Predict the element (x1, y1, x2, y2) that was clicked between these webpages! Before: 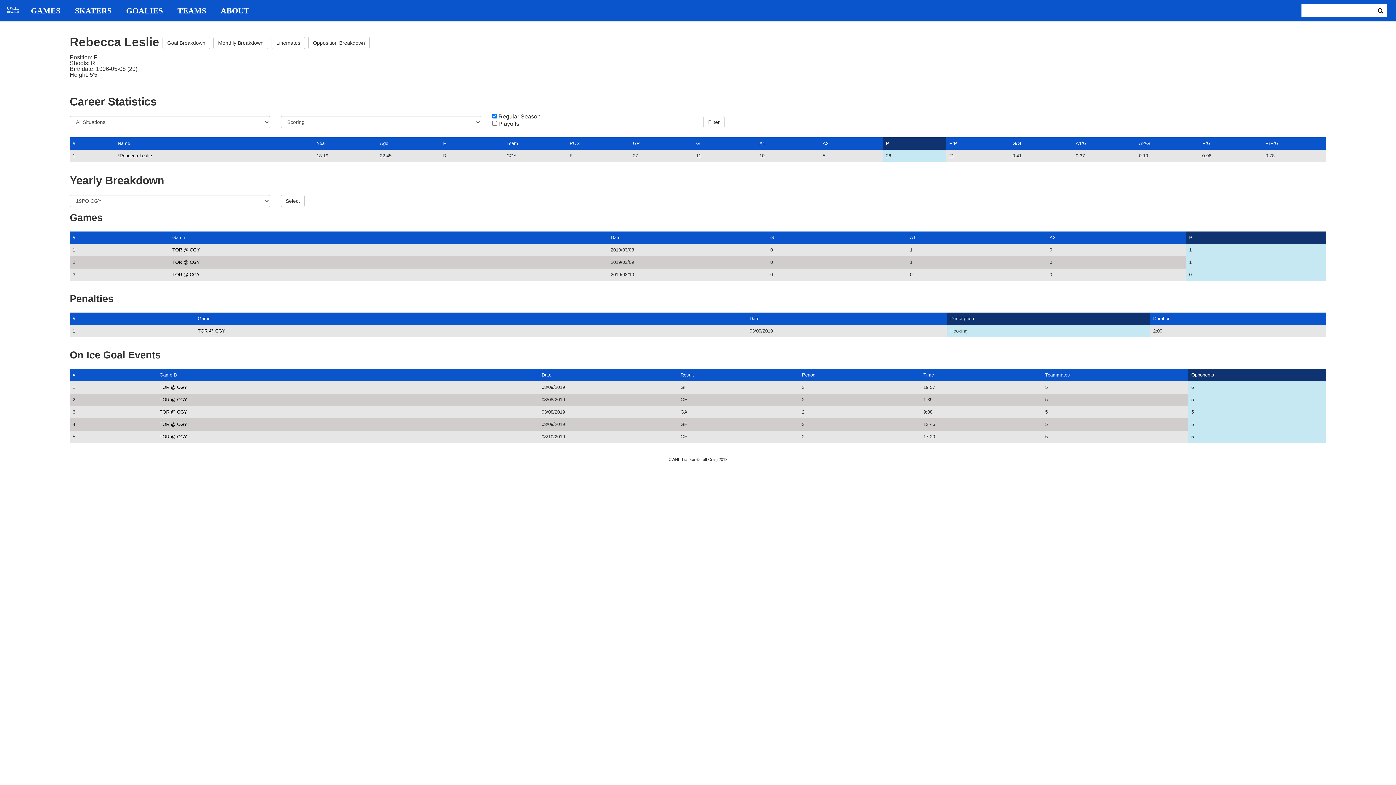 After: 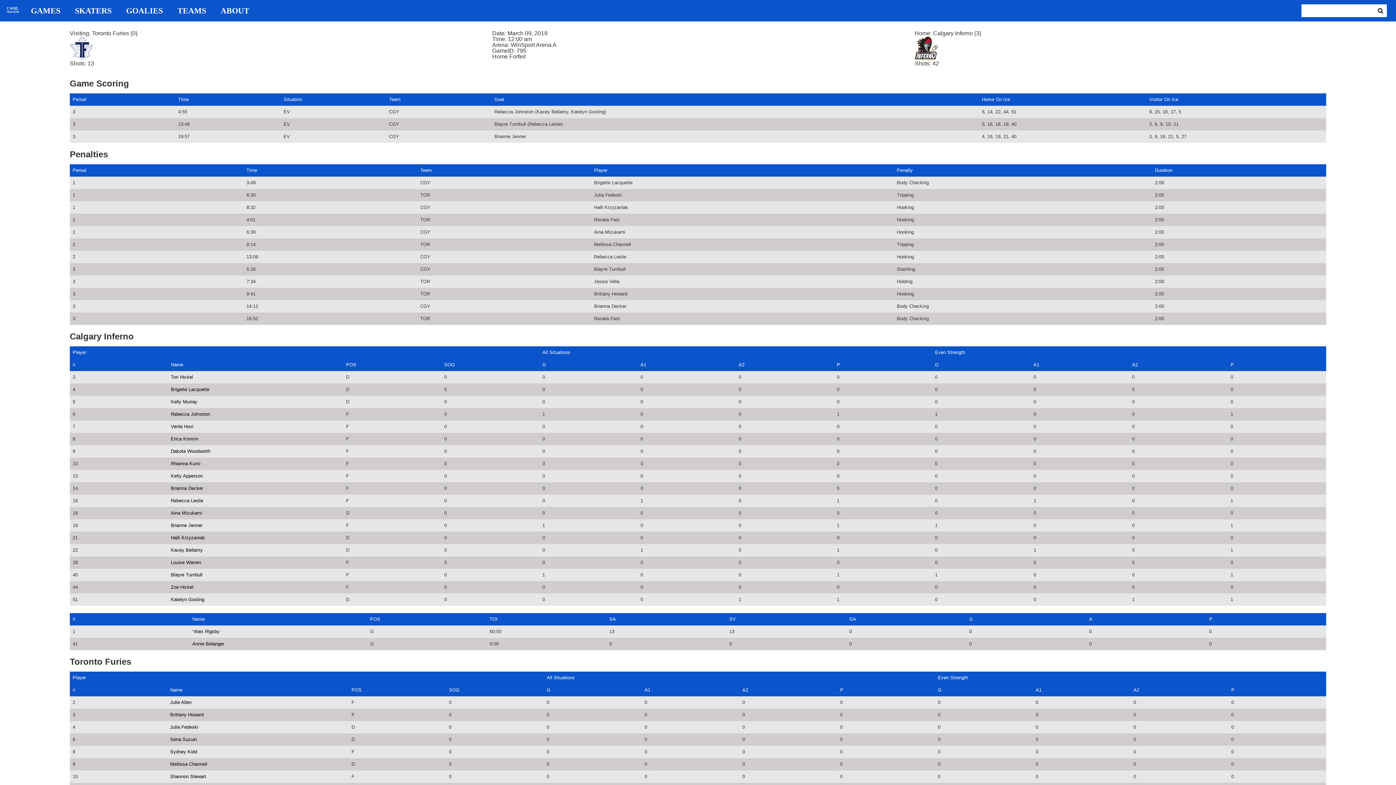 Action: bbox: (159, 384, 187, 390) label: TOR @ CGY